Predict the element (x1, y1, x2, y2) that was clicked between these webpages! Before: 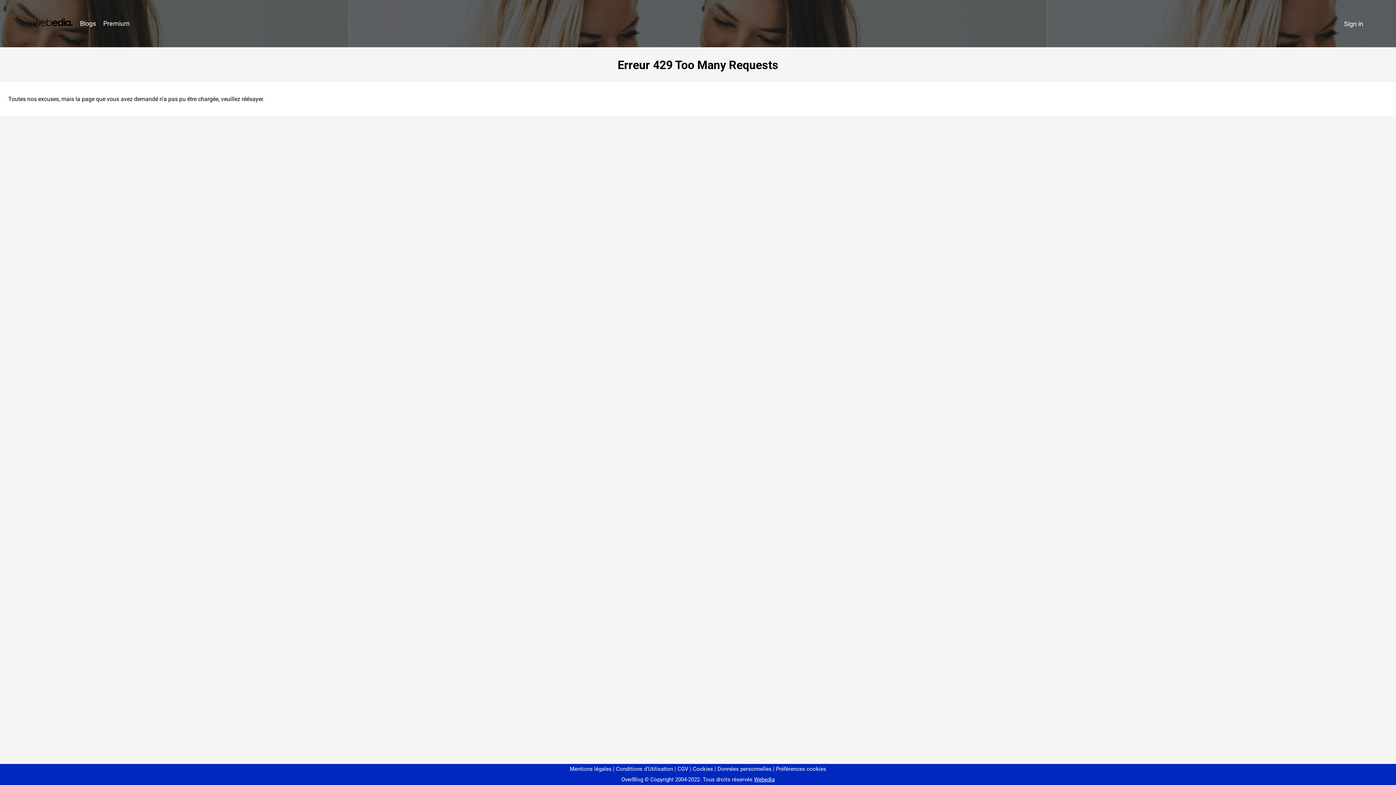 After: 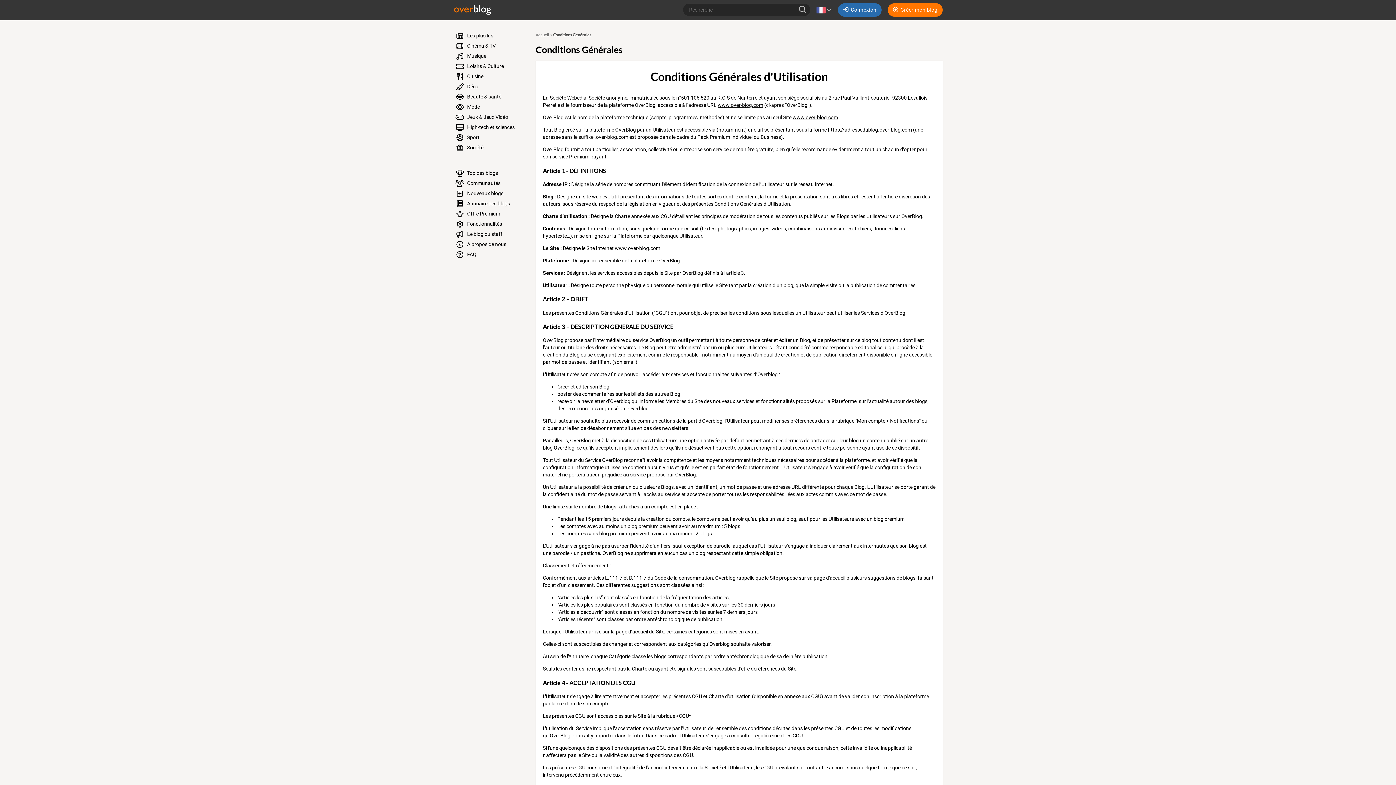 Action: label: Conditions d'Utilisation bbox: (613, 766, 673, 772)